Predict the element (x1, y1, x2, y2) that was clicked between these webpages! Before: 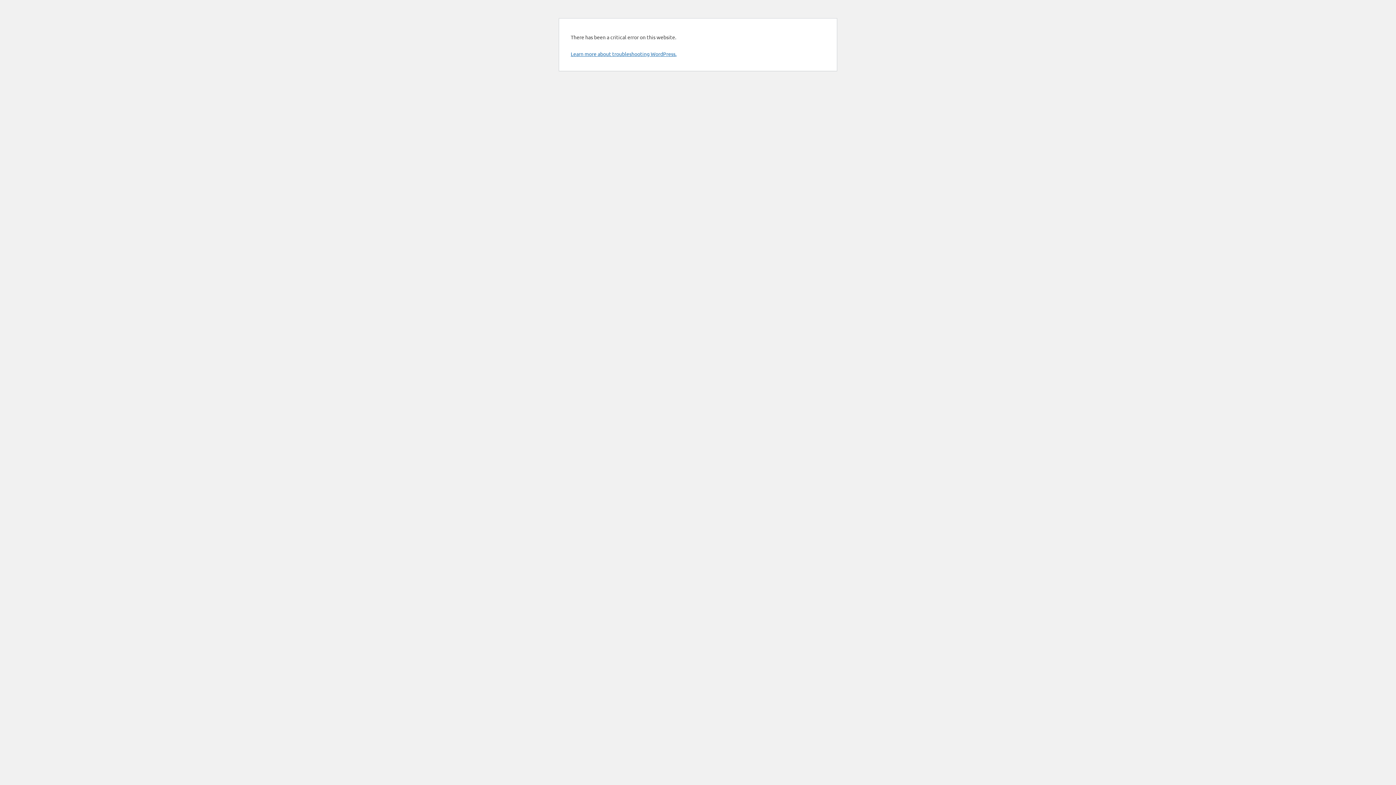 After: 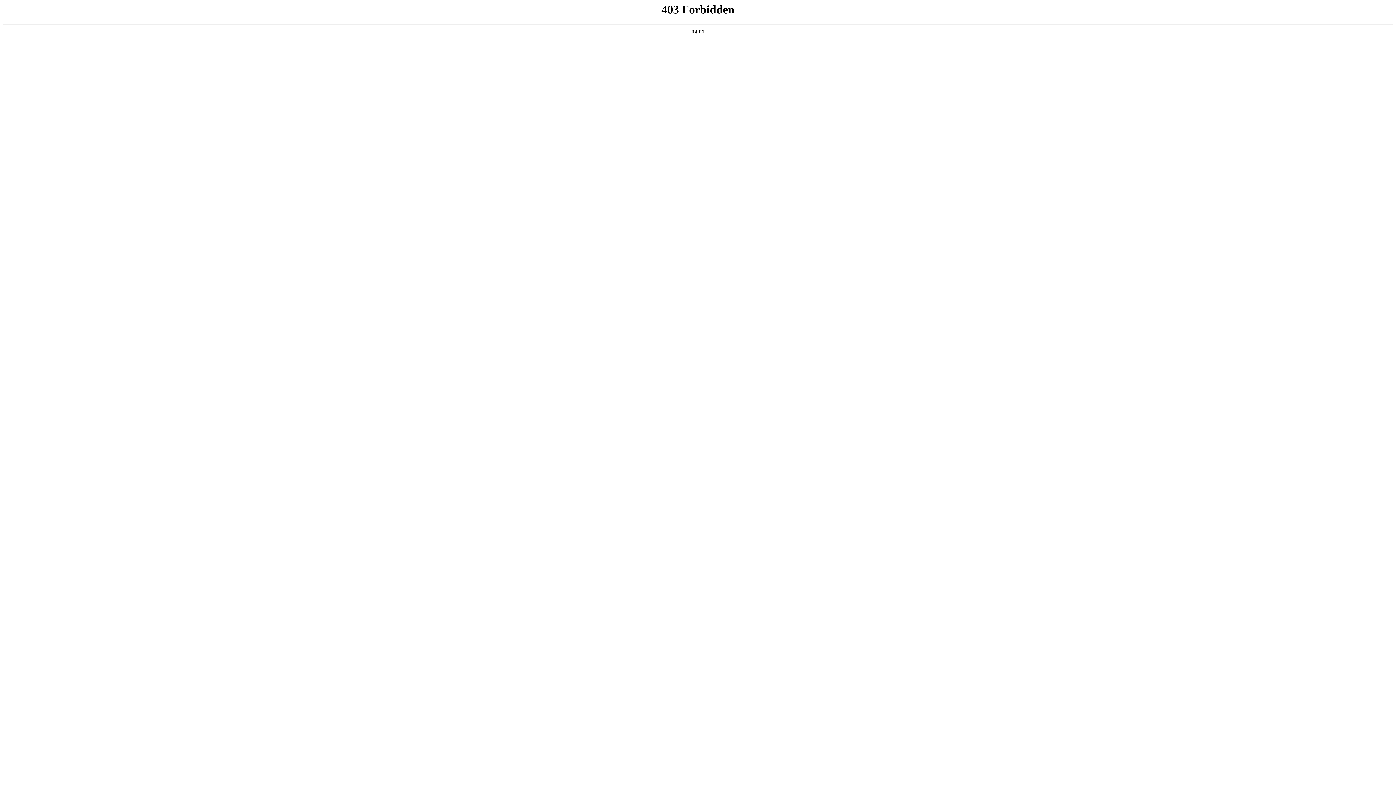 Action: bbox: (570, 50, 676, 57) label: Learn more about troubleshooting WordPress.